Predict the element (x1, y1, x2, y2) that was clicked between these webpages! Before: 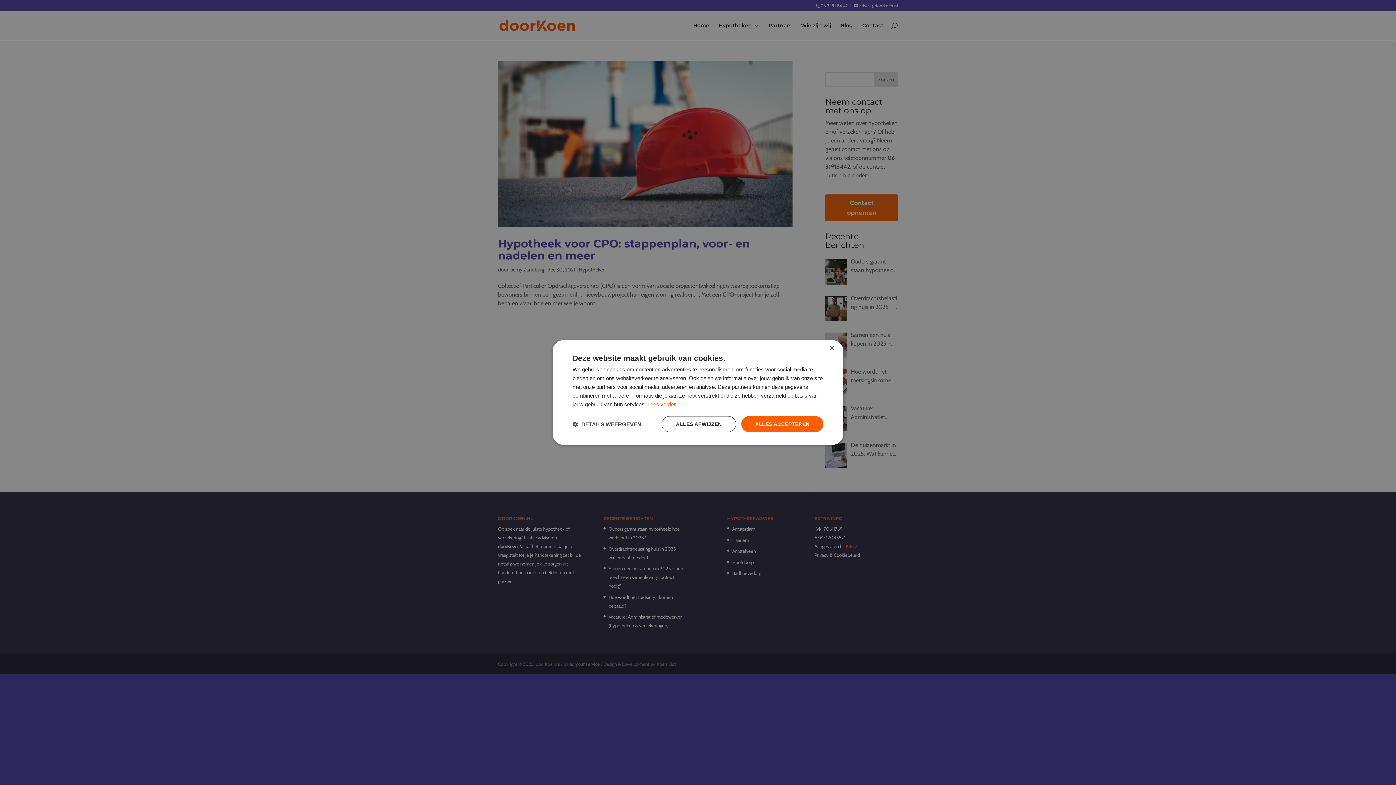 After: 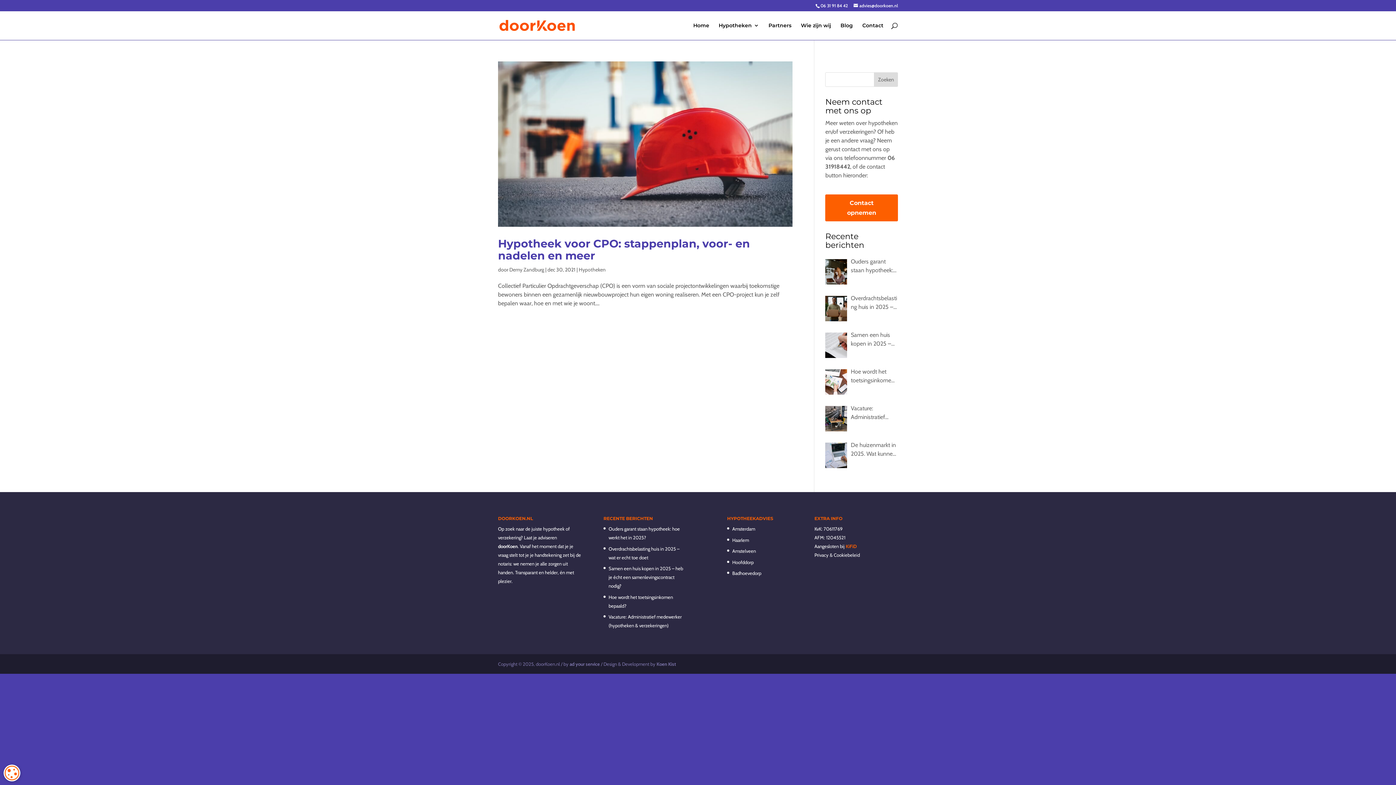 Action: bbox: (661, 416, 736, 432) label: ALLES AFWIJZEN